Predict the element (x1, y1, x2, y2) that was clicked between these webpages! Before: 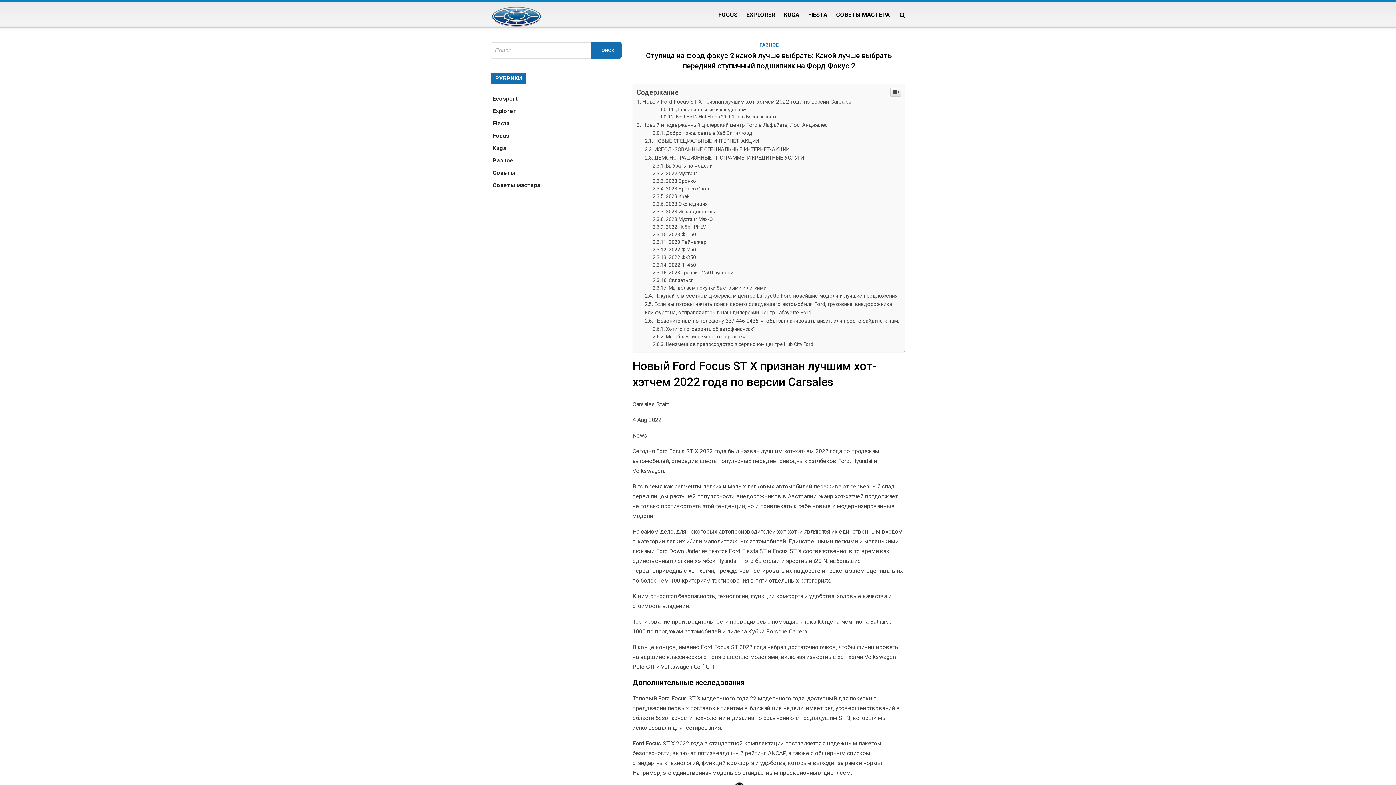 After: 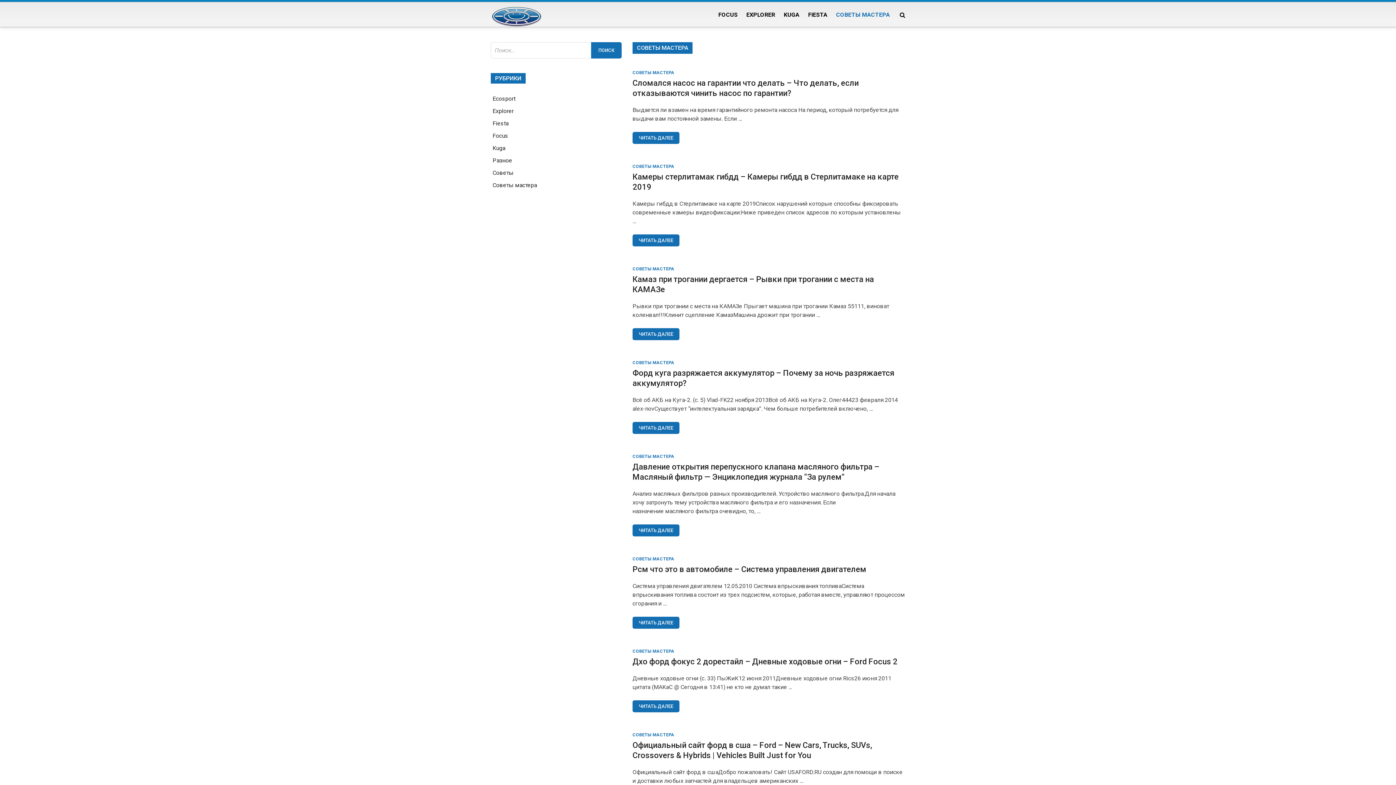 Action: label: Советы мастера bbox: (492, 181, 540, 188)